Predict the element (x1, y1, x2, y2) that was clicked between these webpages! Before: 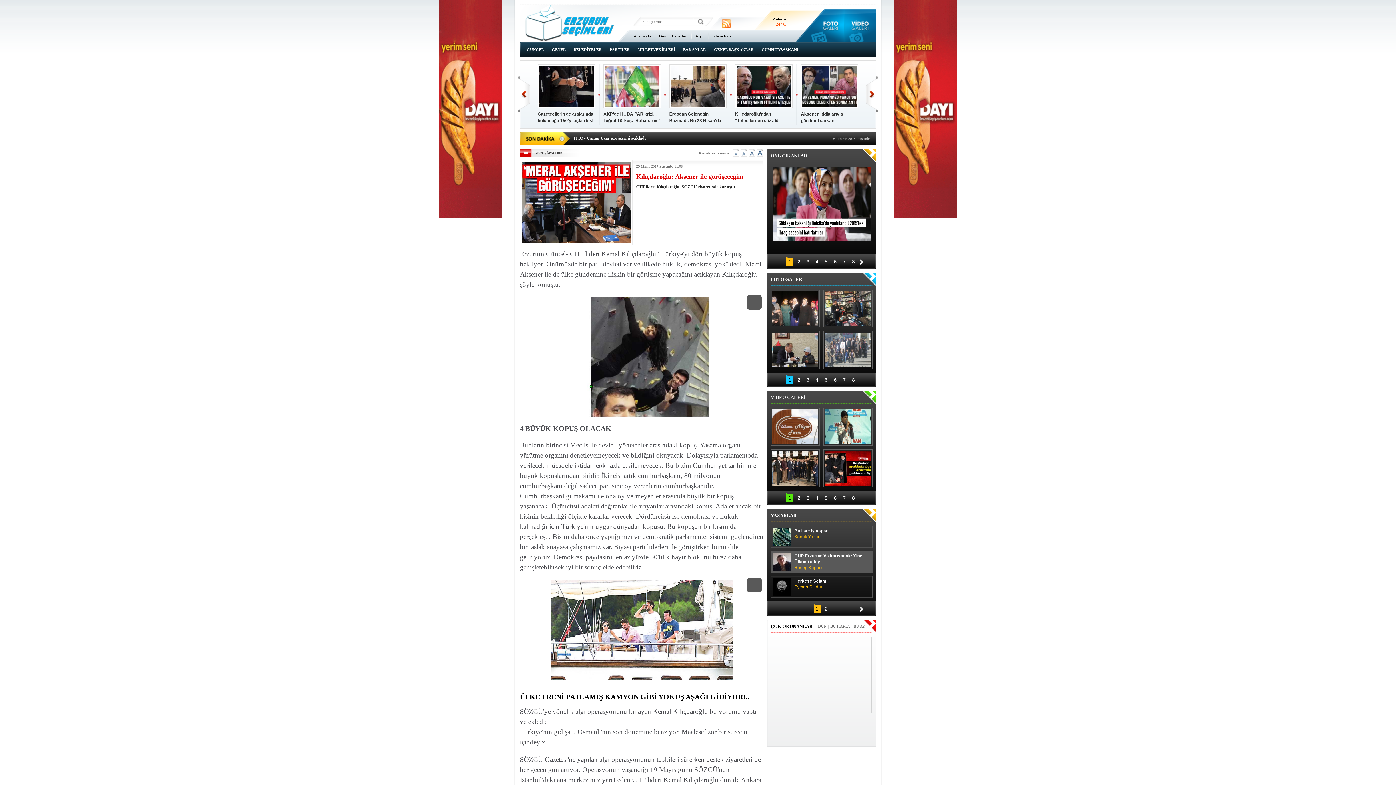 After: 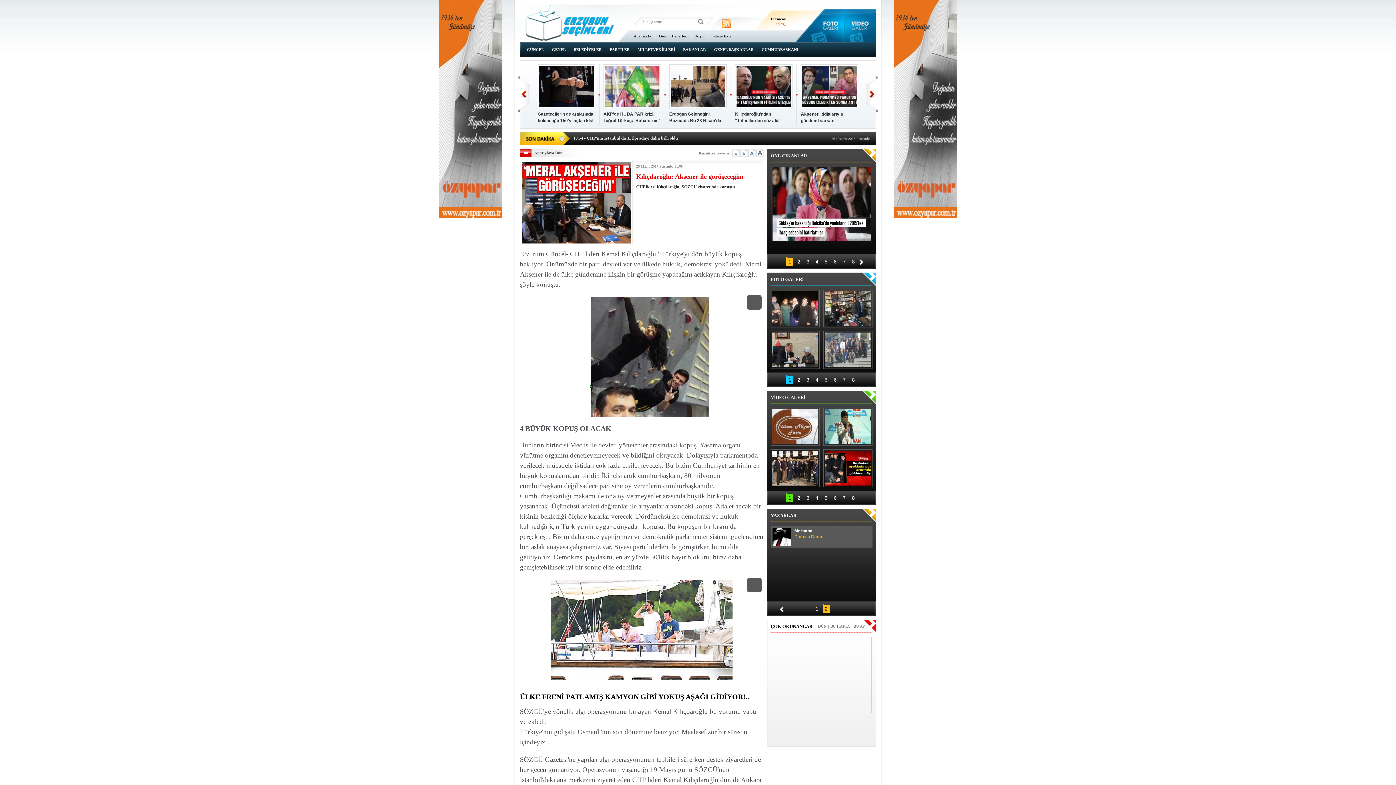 Action: label: 2 bbox: (821, 604, 830, 613)